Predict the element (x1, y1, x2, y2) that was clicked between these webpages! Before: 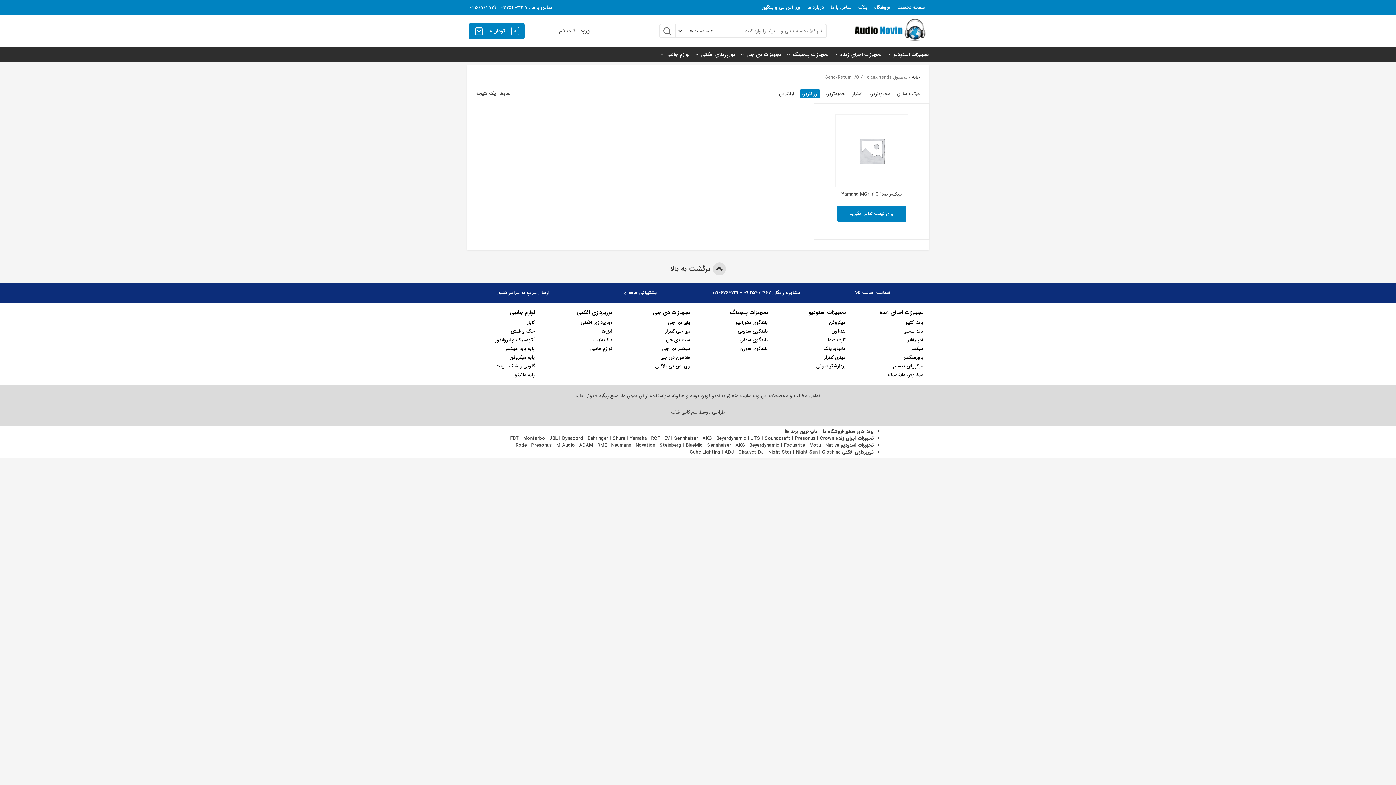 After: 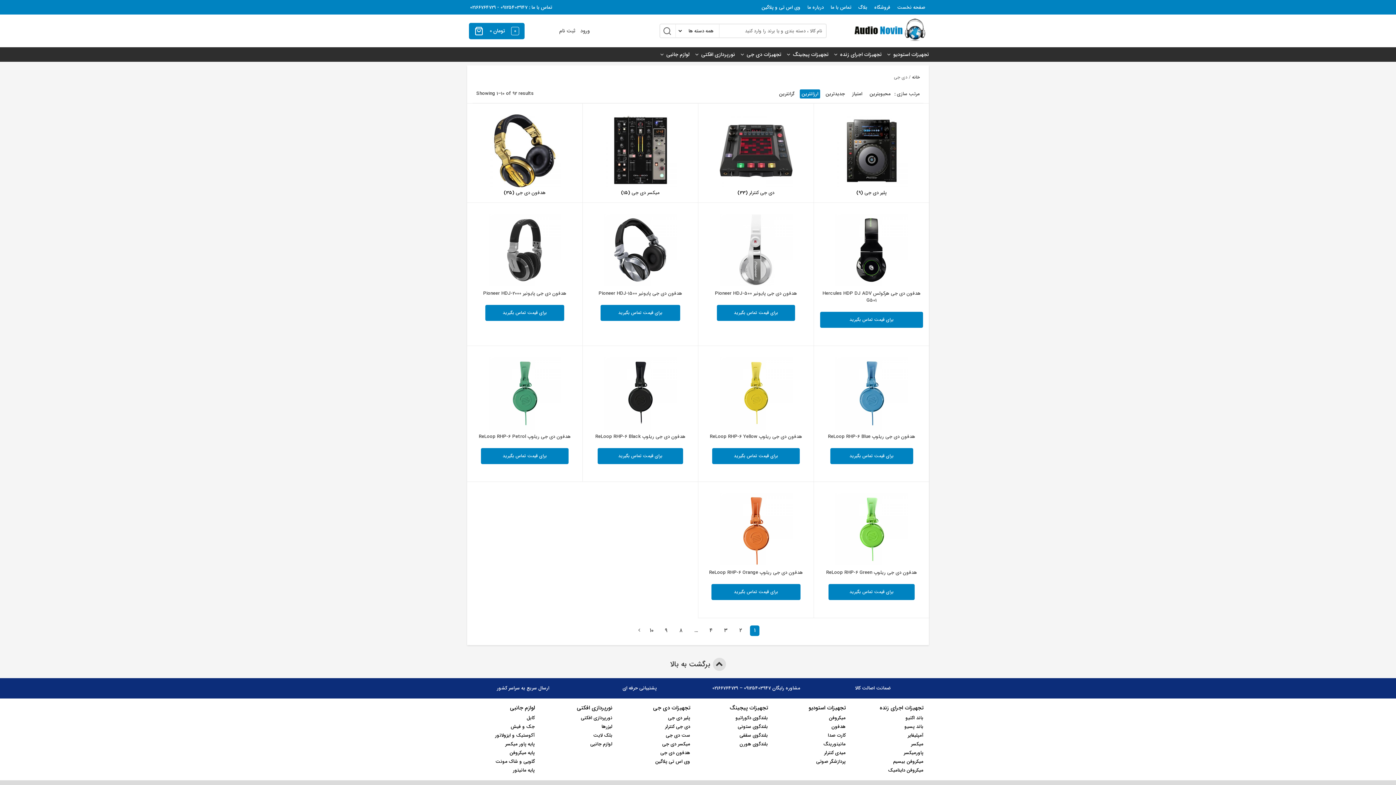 Action: bbox: (737, 47, 783, 62) label: تجهیزات دی جی